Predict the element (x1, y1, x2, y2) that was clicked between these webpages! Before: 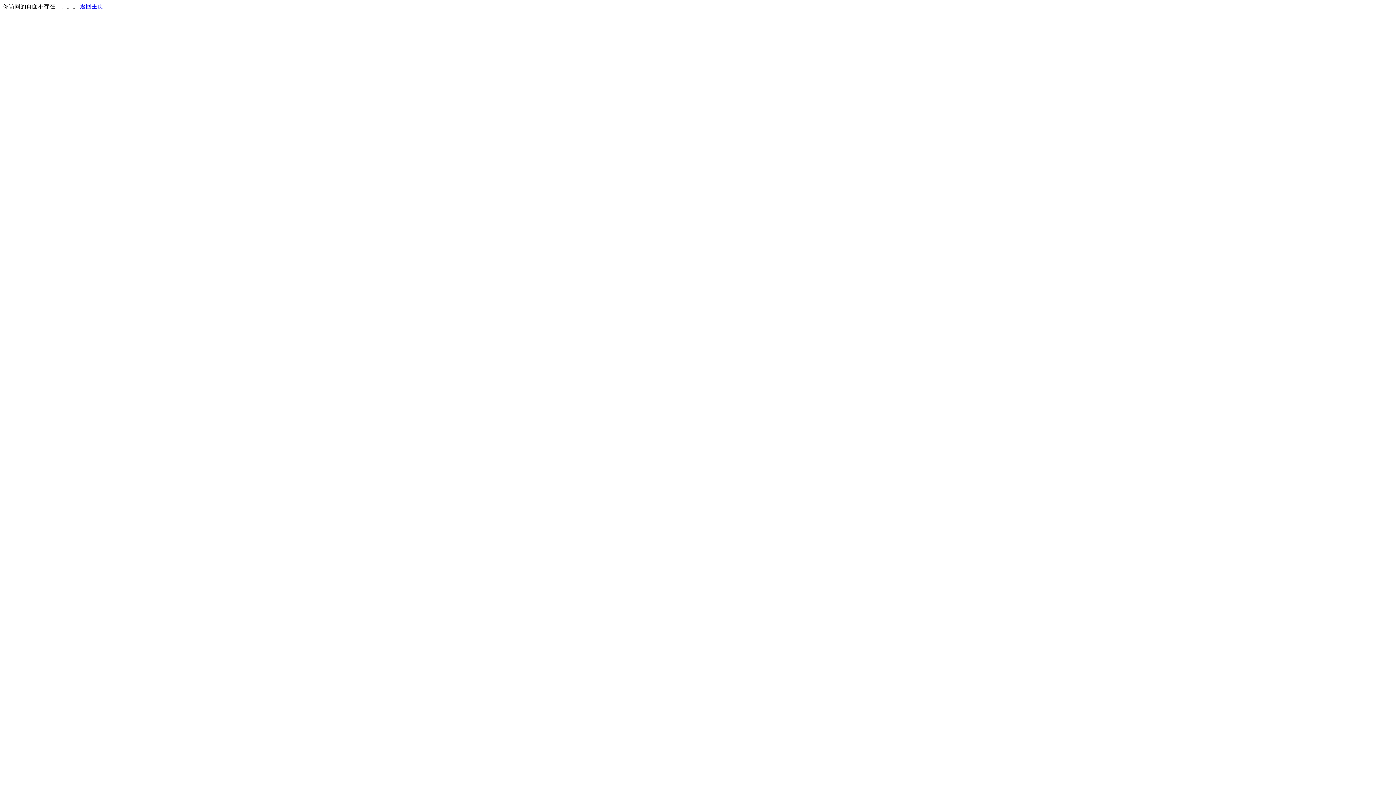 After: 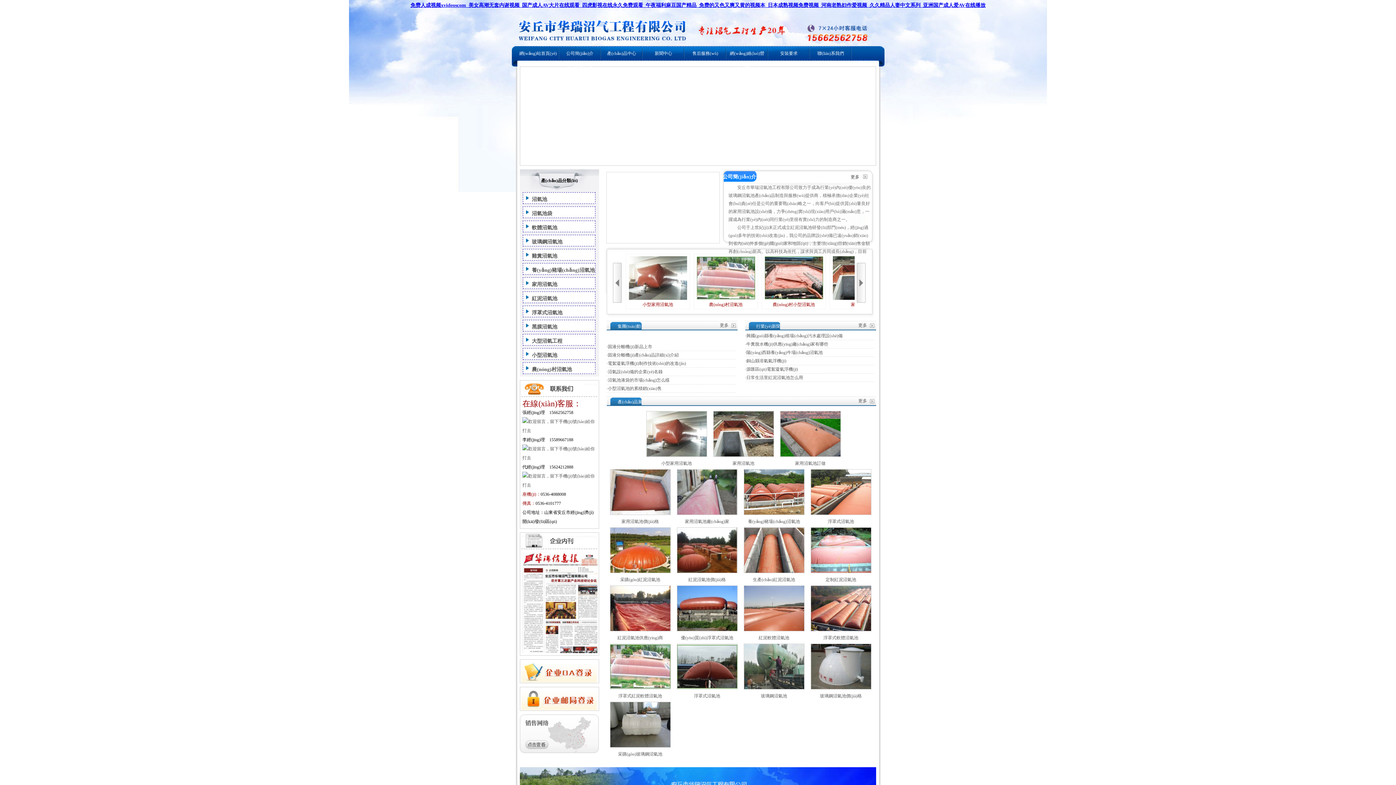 Action: label: 返回主页 bbox: (80, 3, 103, 9)